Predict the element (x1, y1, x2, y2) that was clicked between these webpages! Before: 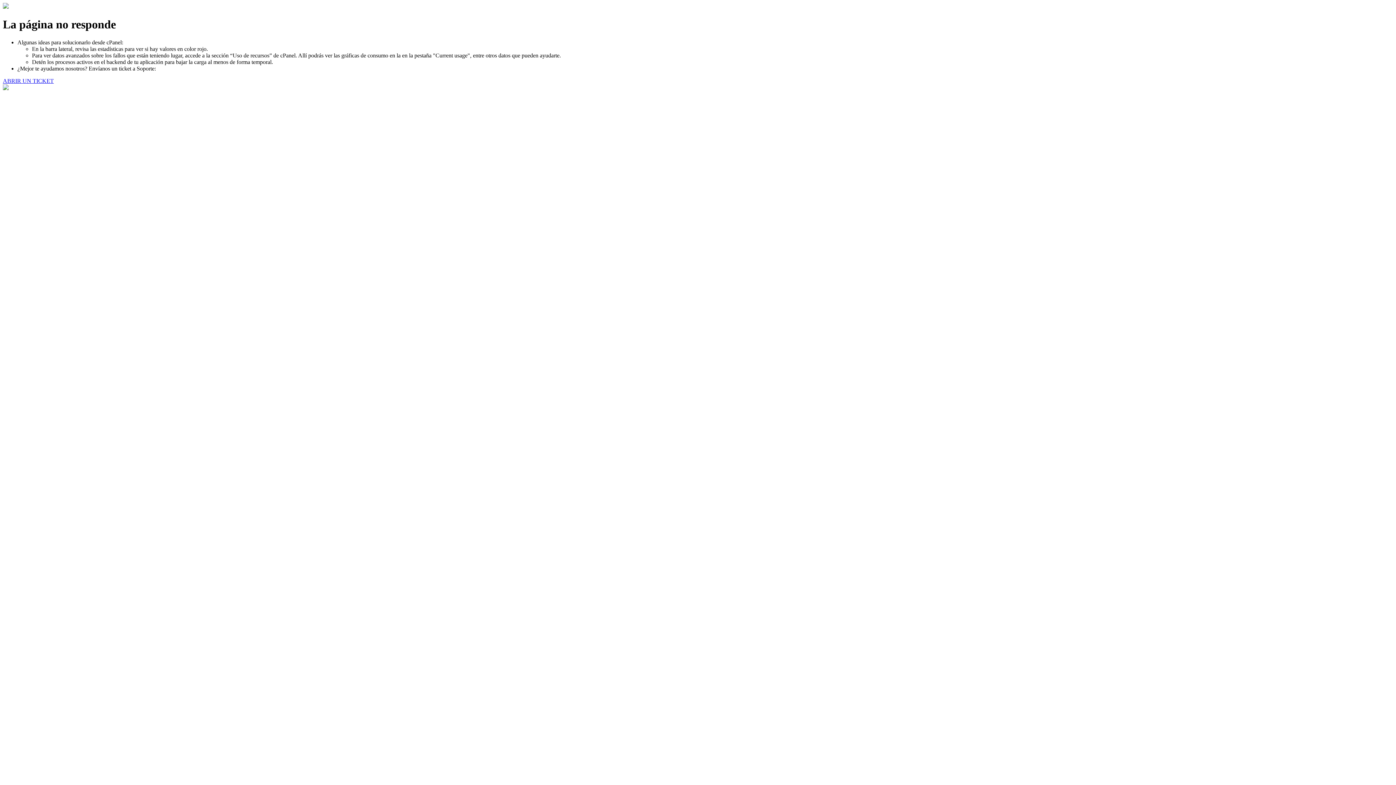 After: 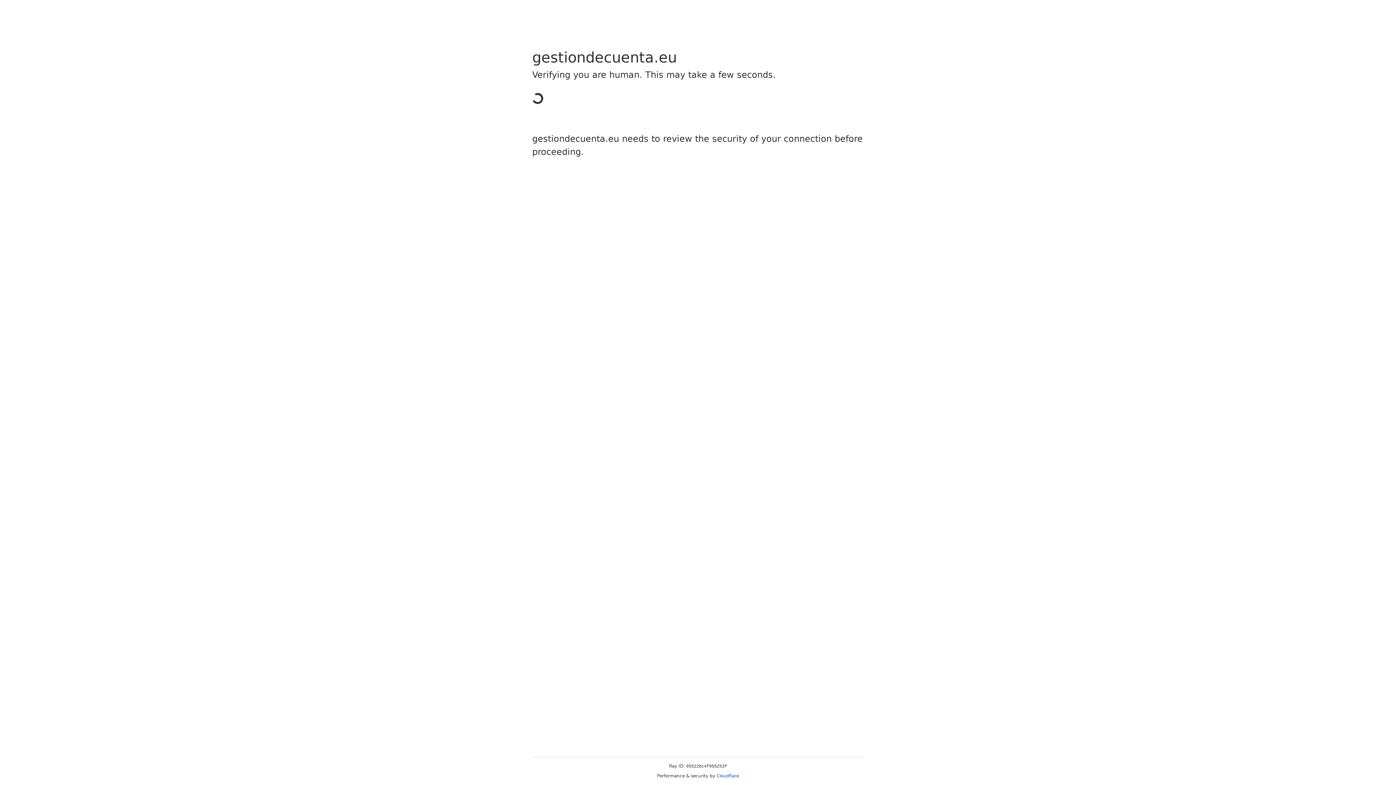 Action: label: ABRIR UN TICKET bbox: (2, 77, 53, 83)